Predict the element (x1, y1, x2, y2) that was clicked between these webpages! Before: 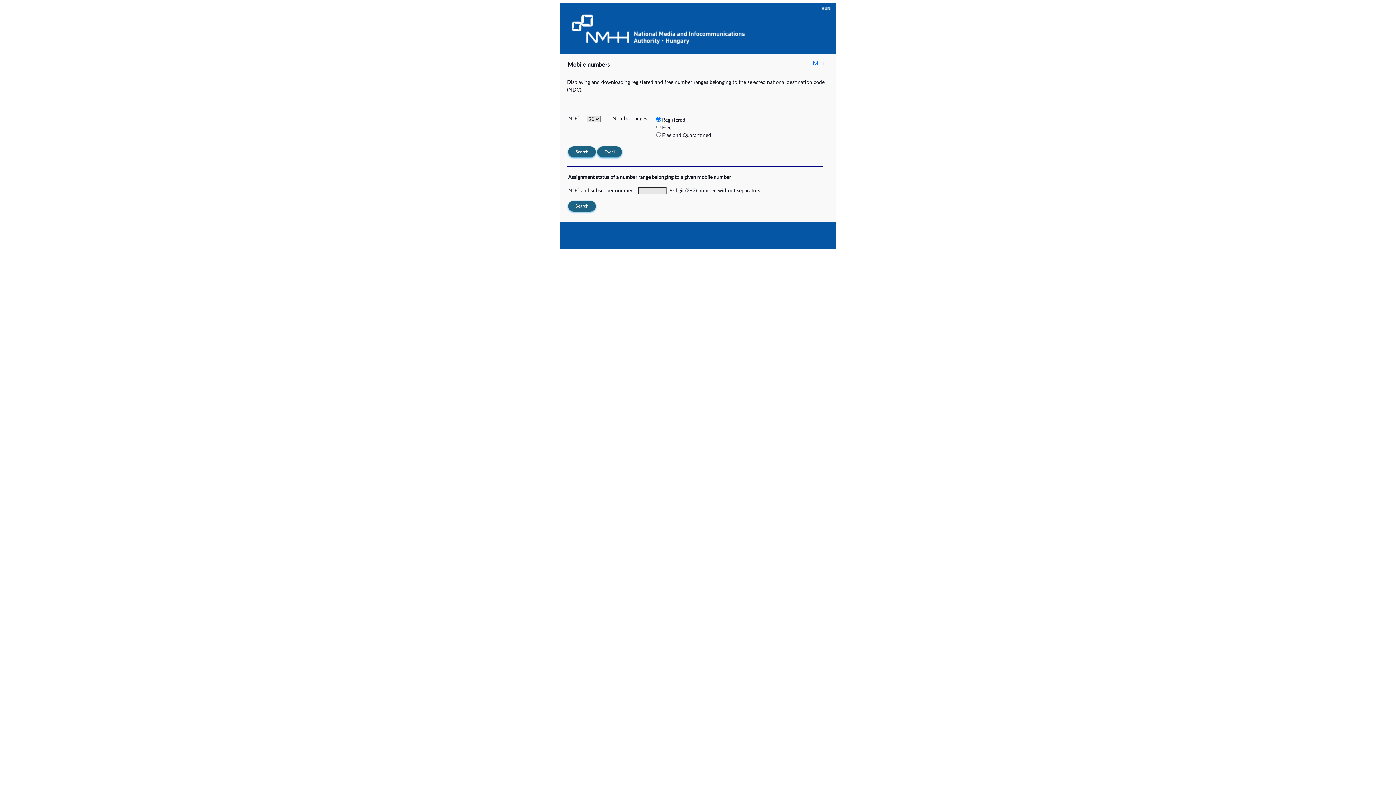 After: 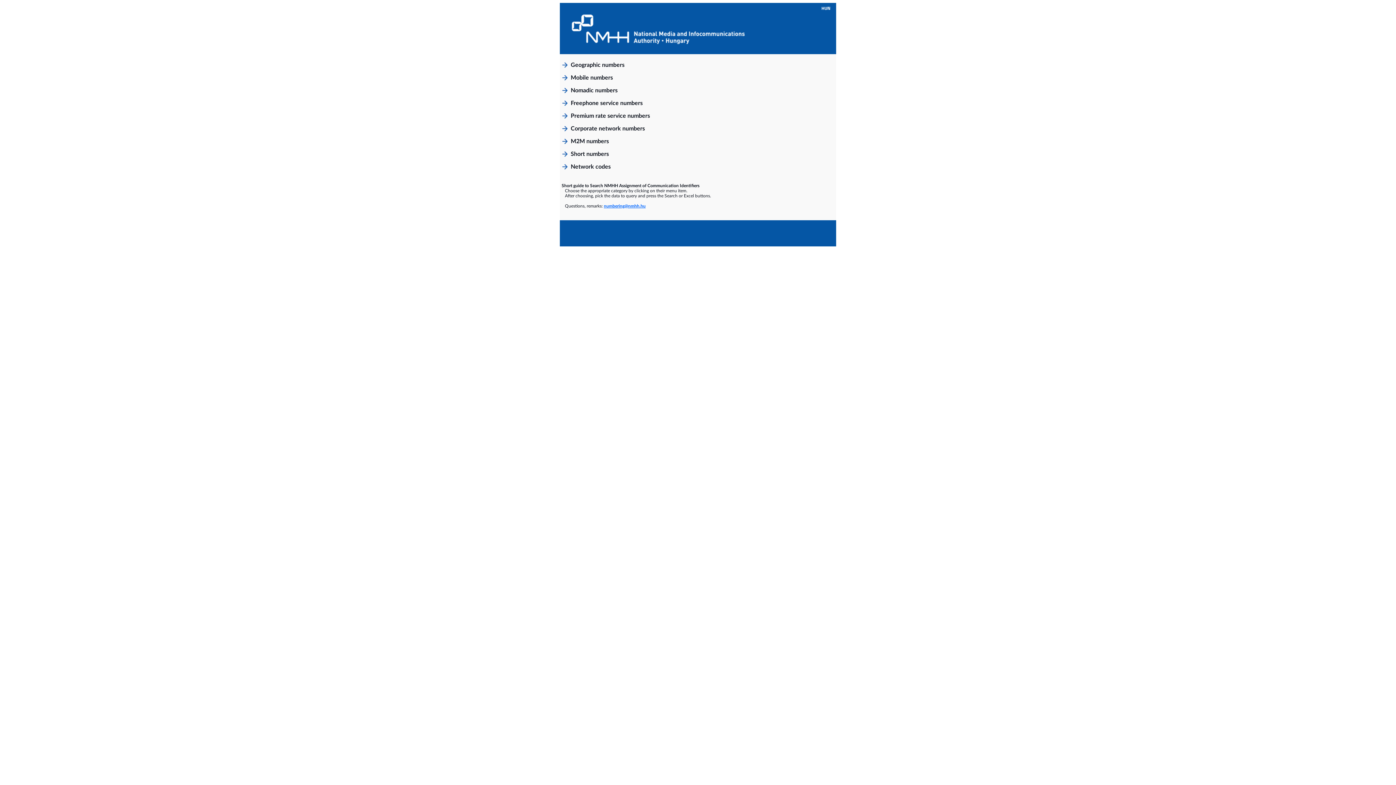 Action: bbox: (813, 60, 828, 66) label: Menu